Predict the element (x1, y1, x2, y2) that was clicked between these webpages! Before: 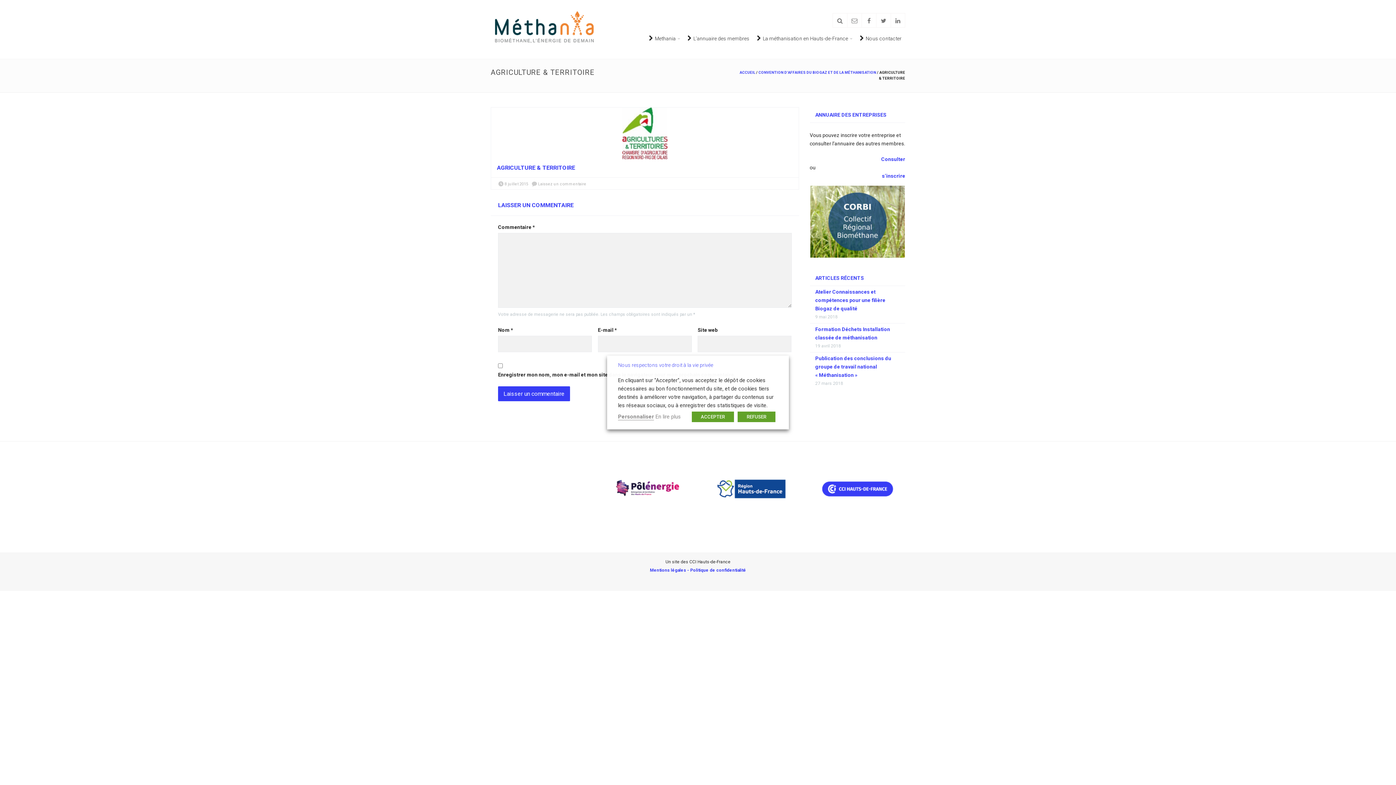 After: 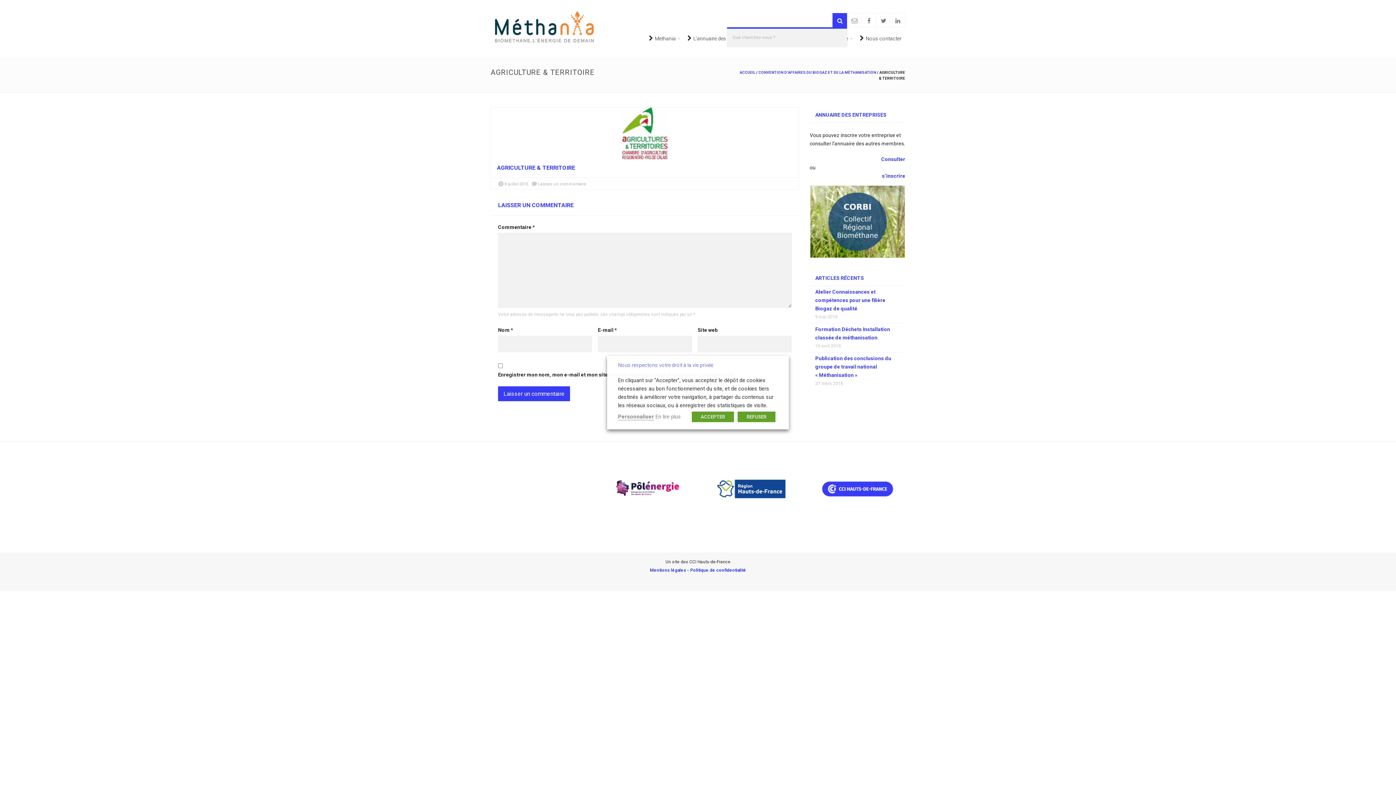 Action: bbox: (832, 13, 847, 27)